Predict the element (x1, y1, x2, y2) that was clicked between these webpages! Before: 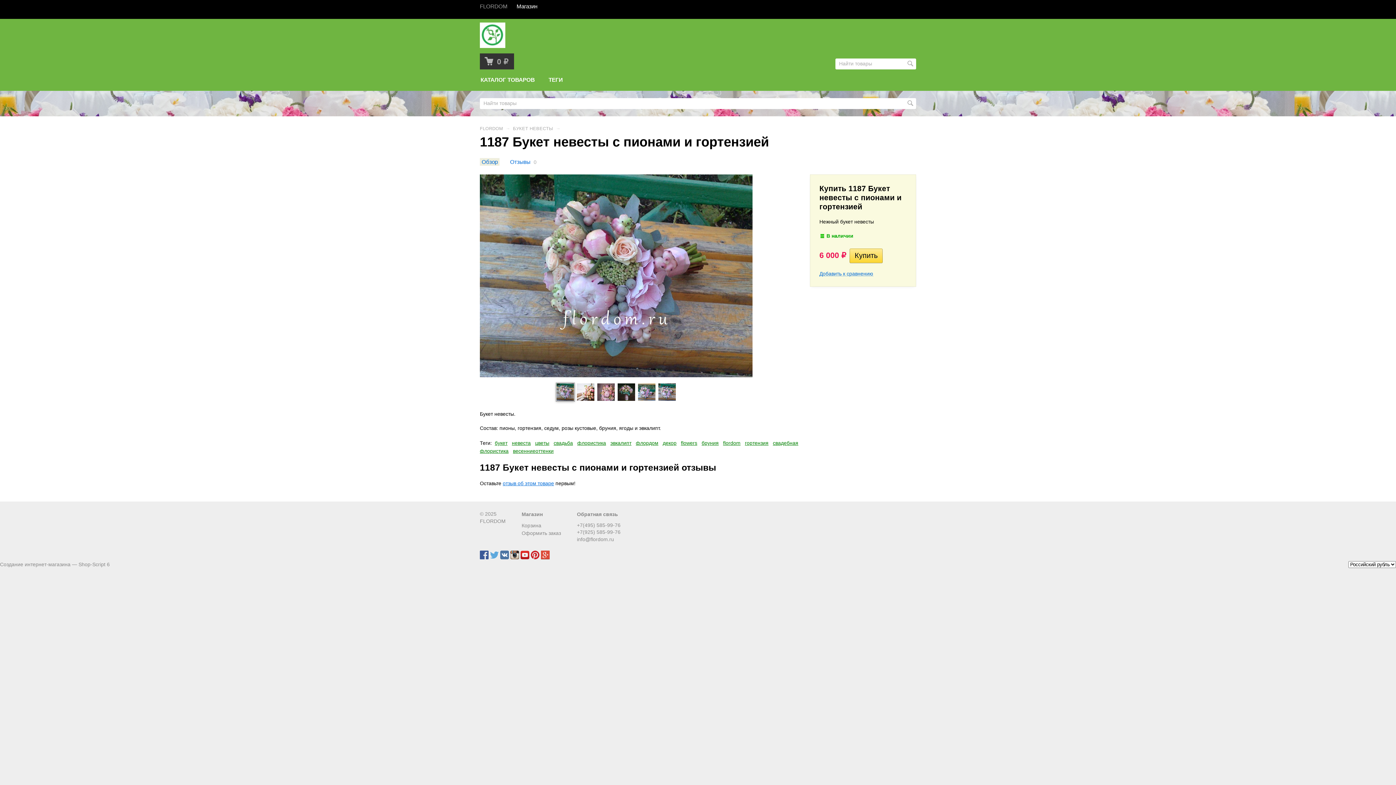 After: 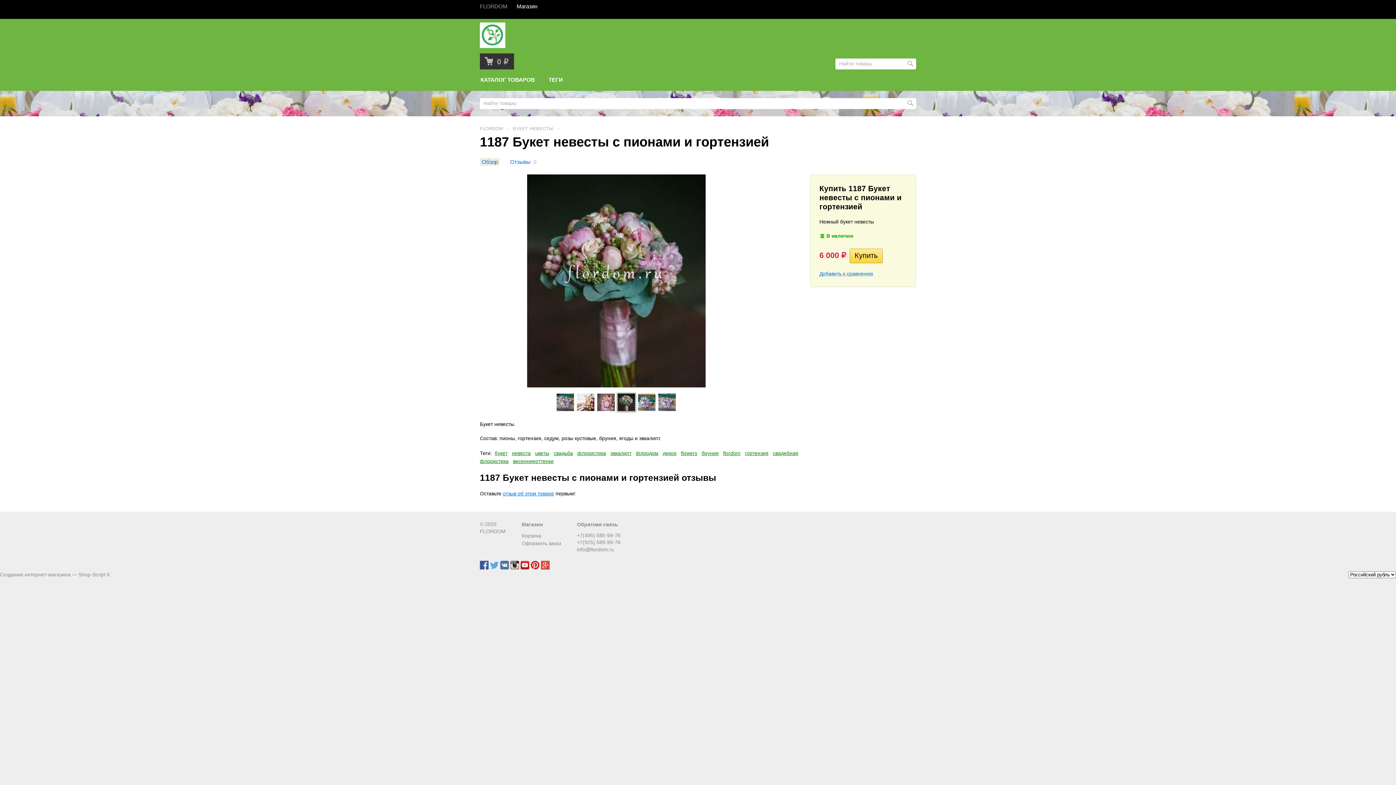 Action: bbox: (617, 397, 636, 402)